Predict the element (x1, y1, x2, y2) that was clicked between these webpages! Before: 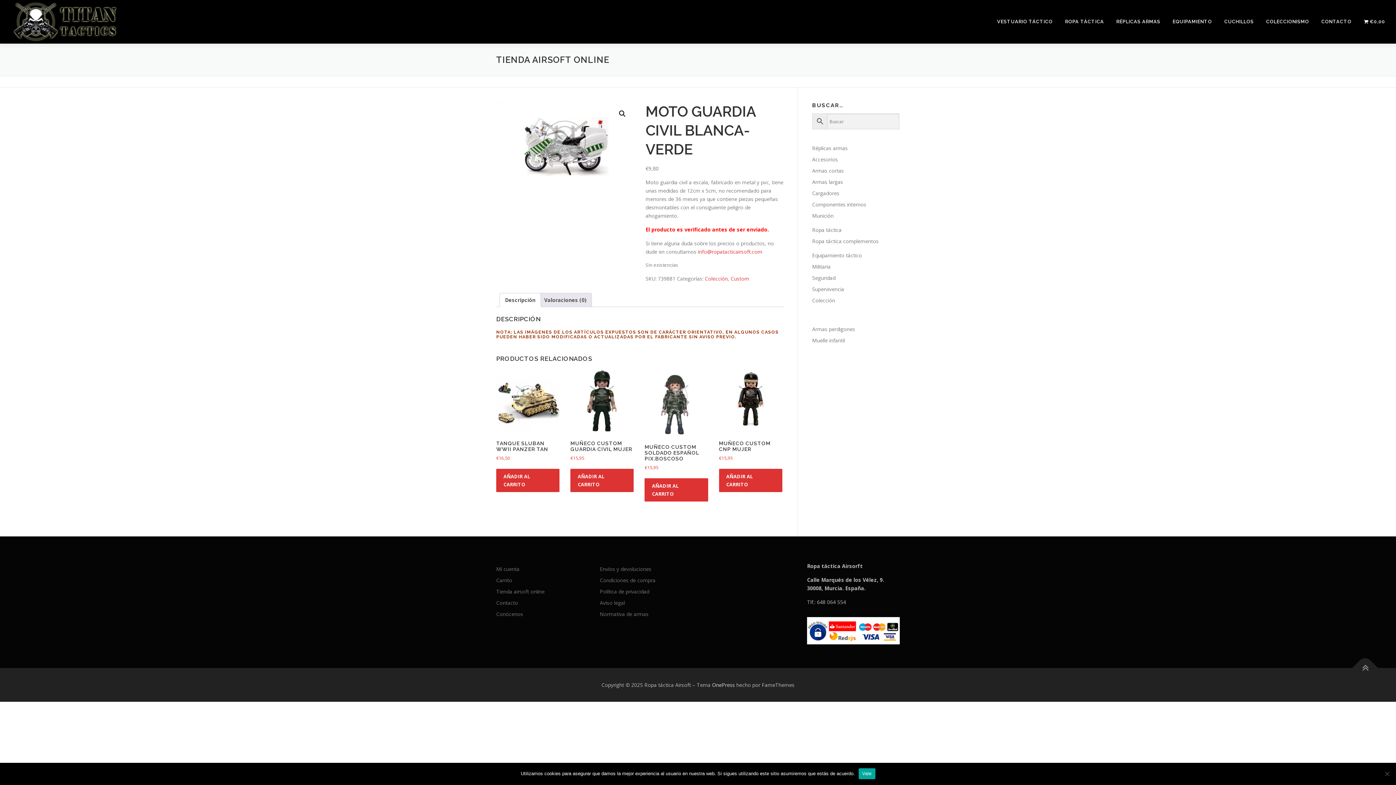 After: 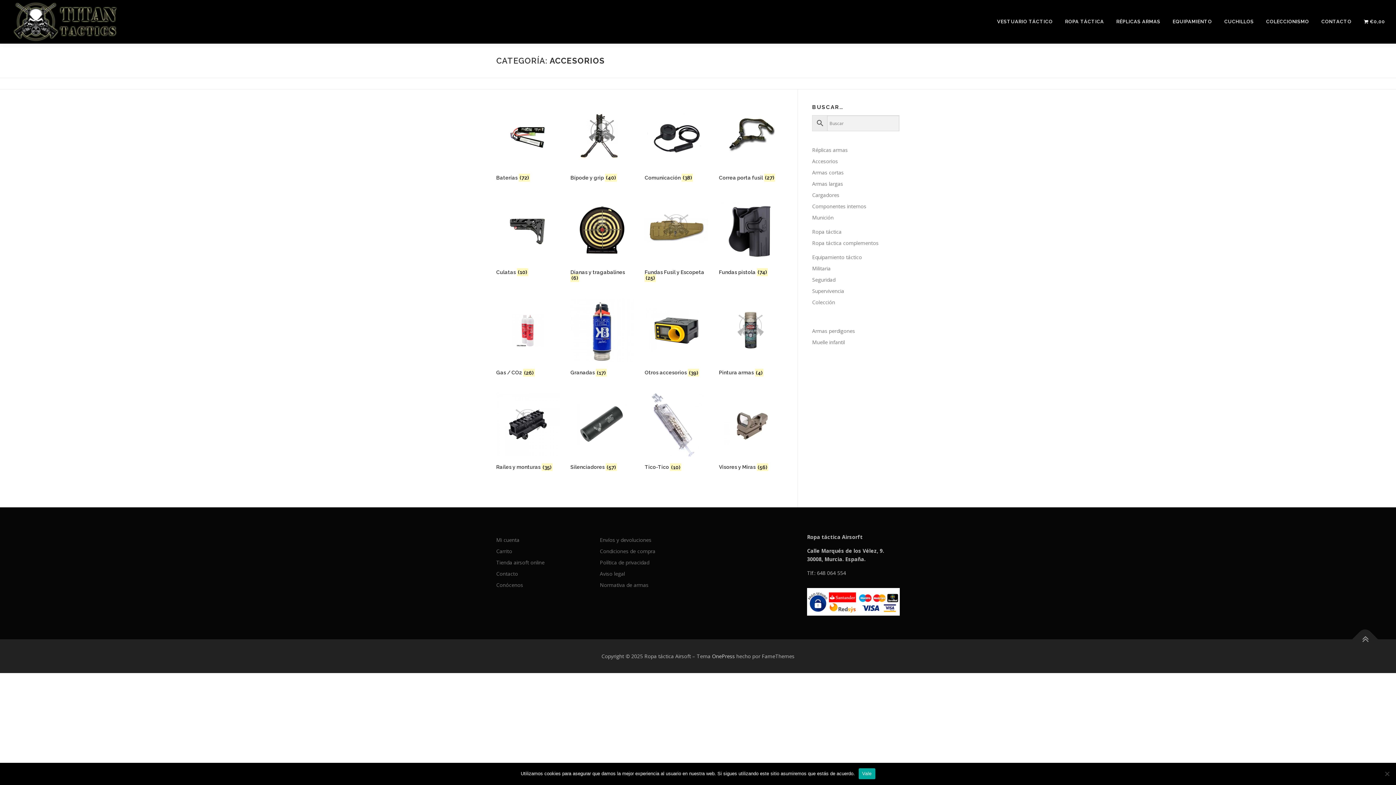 Action: label: Accesorios bbox: (812, 156, 838, 162)